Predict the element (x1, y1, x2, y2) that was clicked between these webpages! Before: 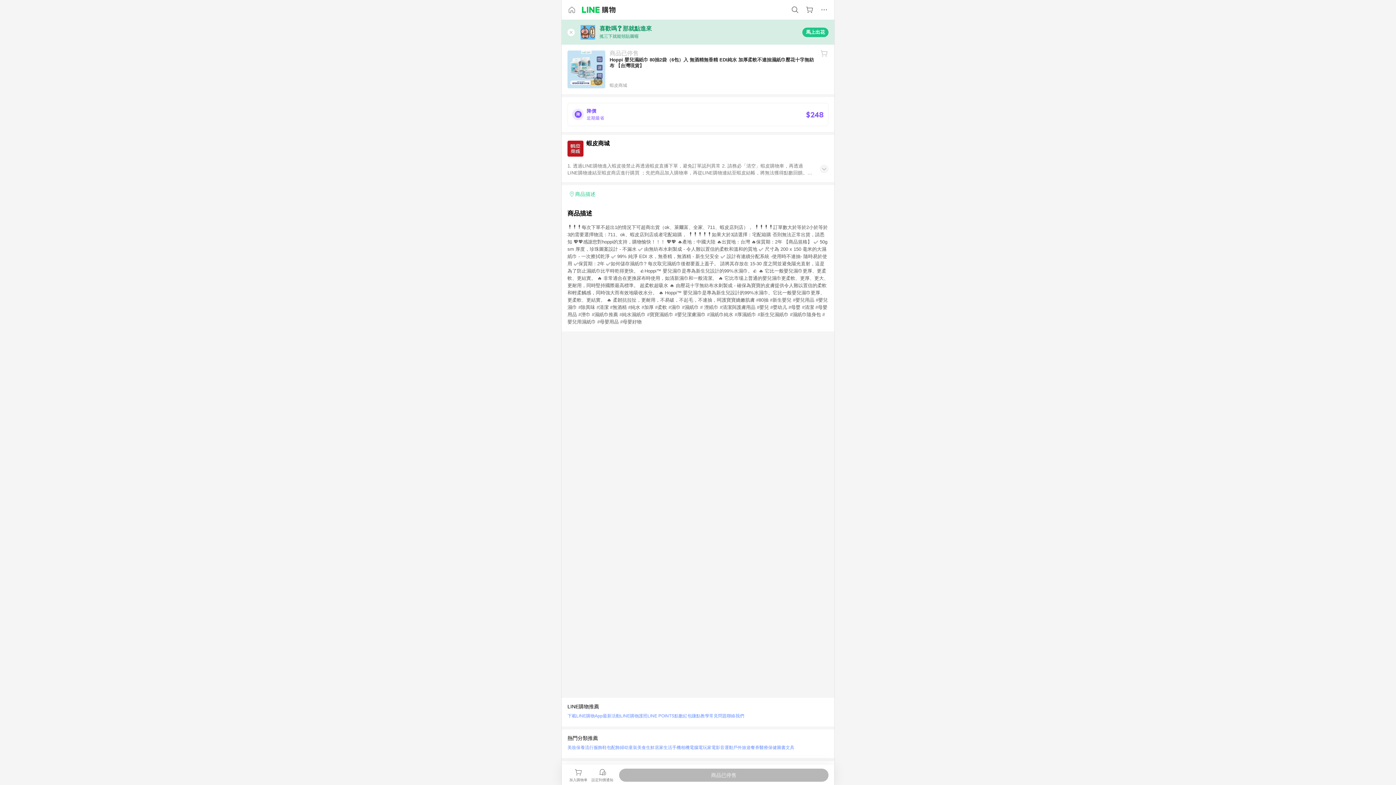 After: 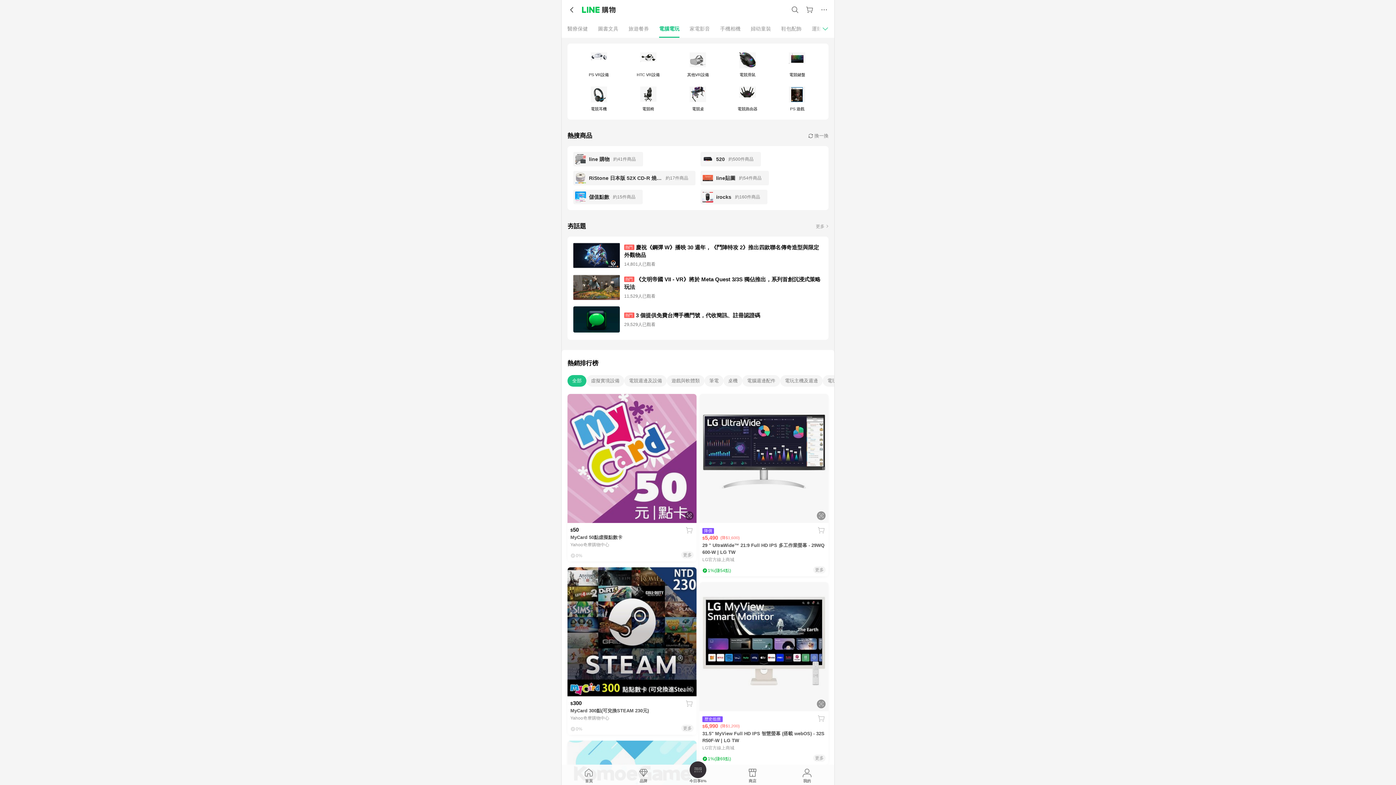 Action: bbox: (689, 743, 707, 752) label: 電腦電玩